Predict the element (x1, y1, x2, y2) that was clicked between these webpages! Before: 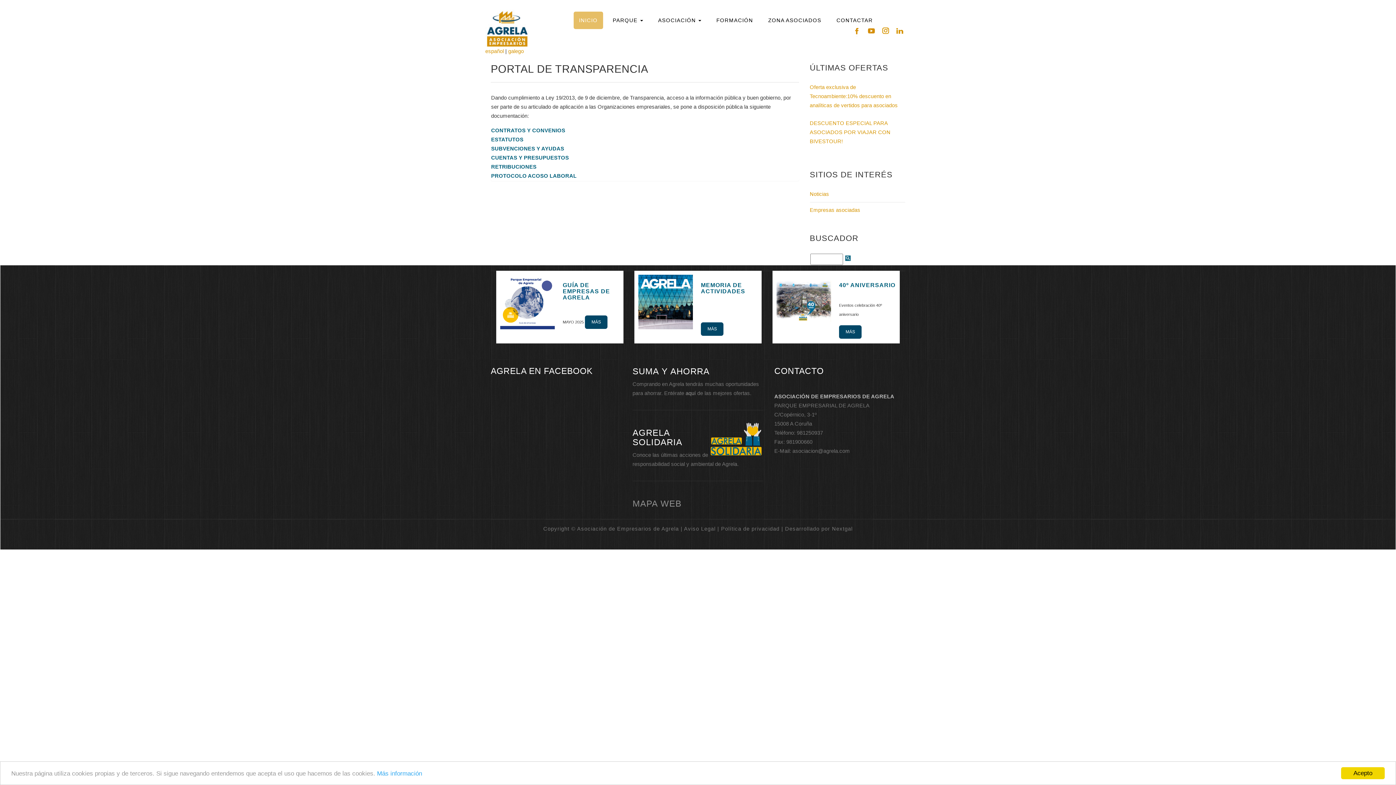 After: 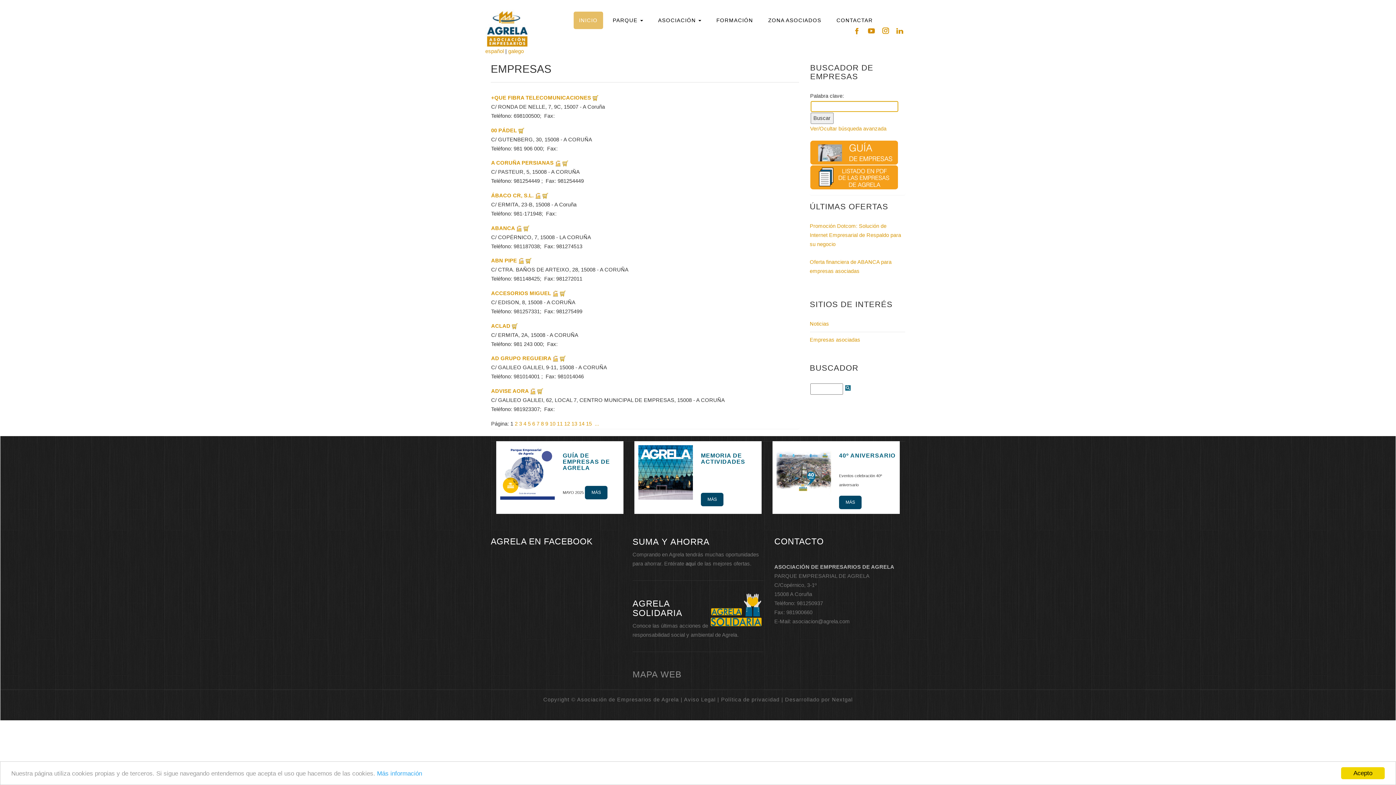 Action: bbox: (810, 207, 860, 213) label: Empresas asociadas